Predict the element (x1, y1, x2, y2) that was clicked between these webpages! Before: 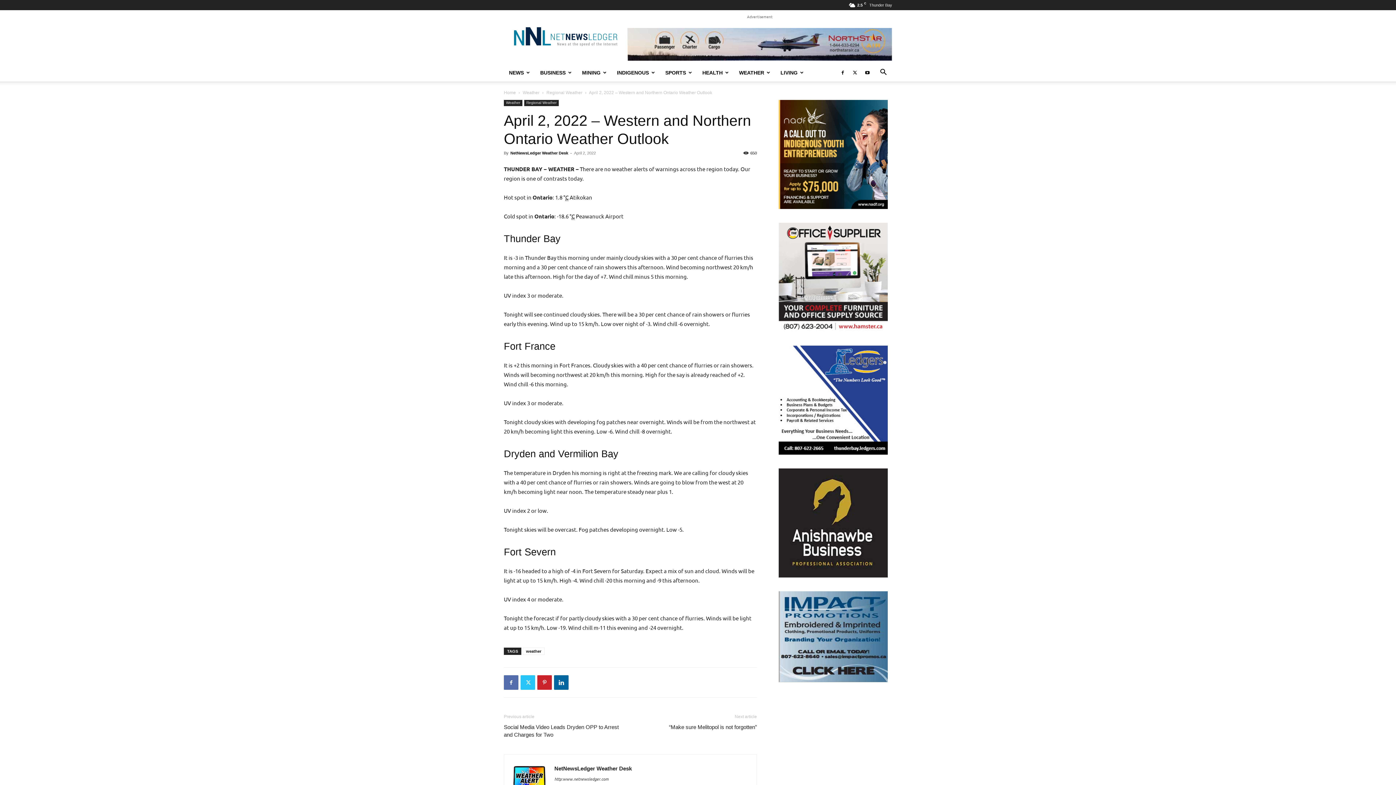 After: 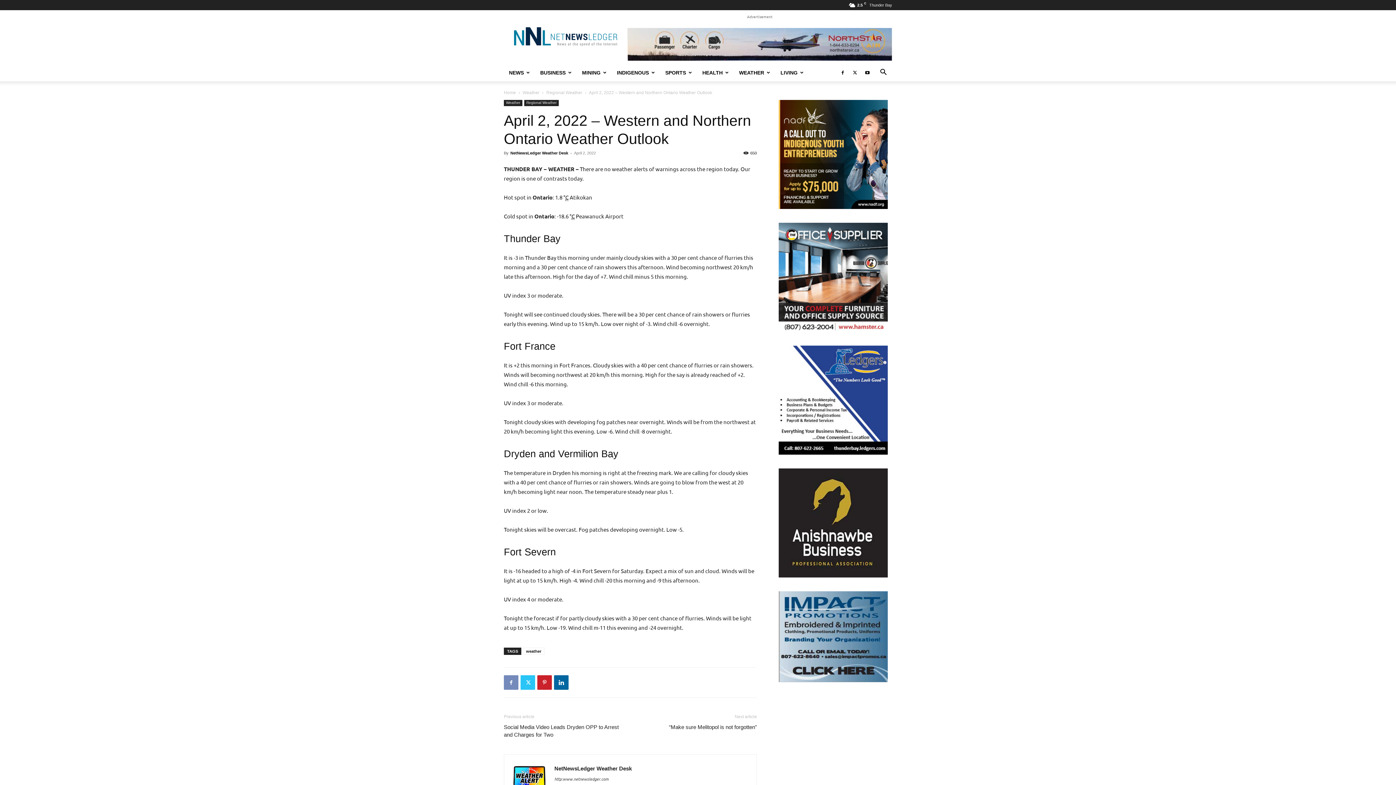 Action: bbox: (504, 675, 518, 690)